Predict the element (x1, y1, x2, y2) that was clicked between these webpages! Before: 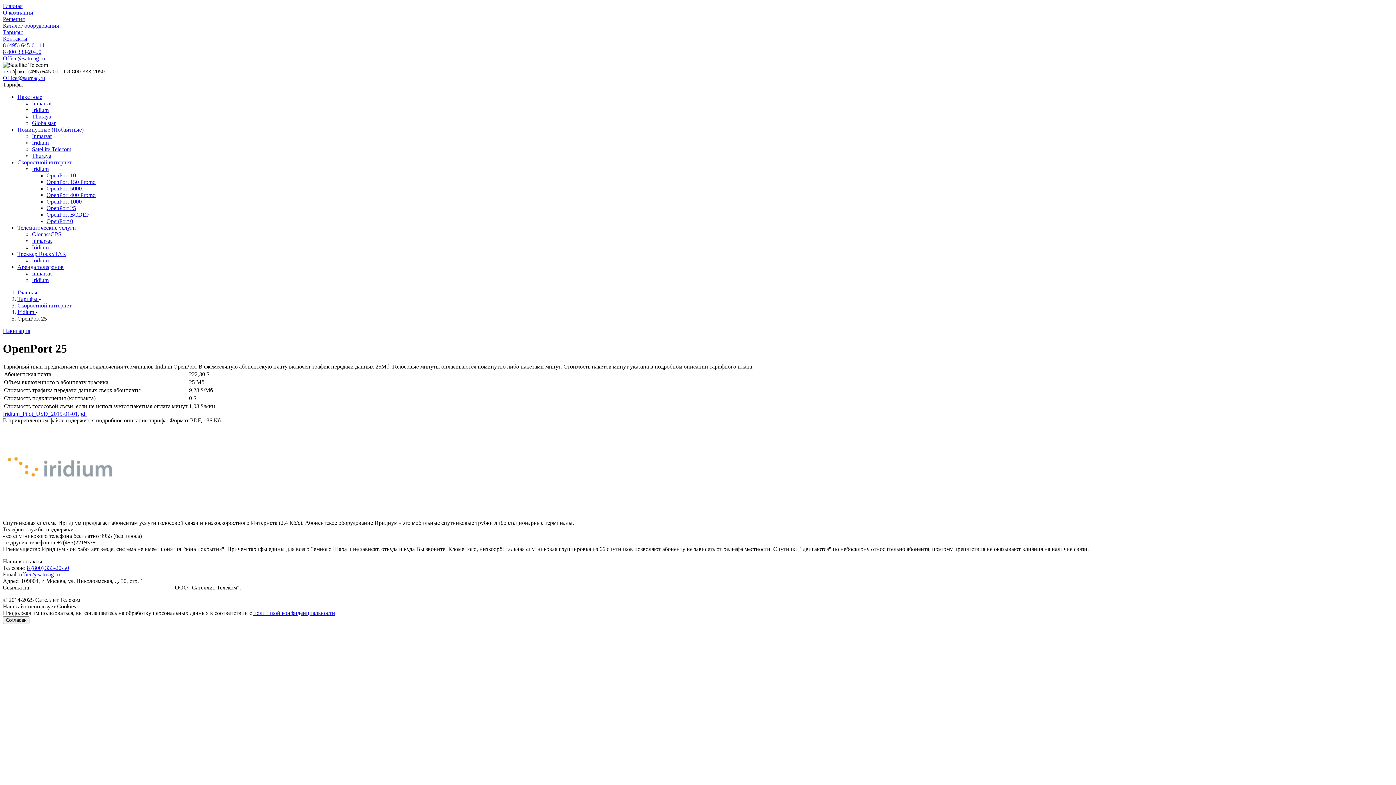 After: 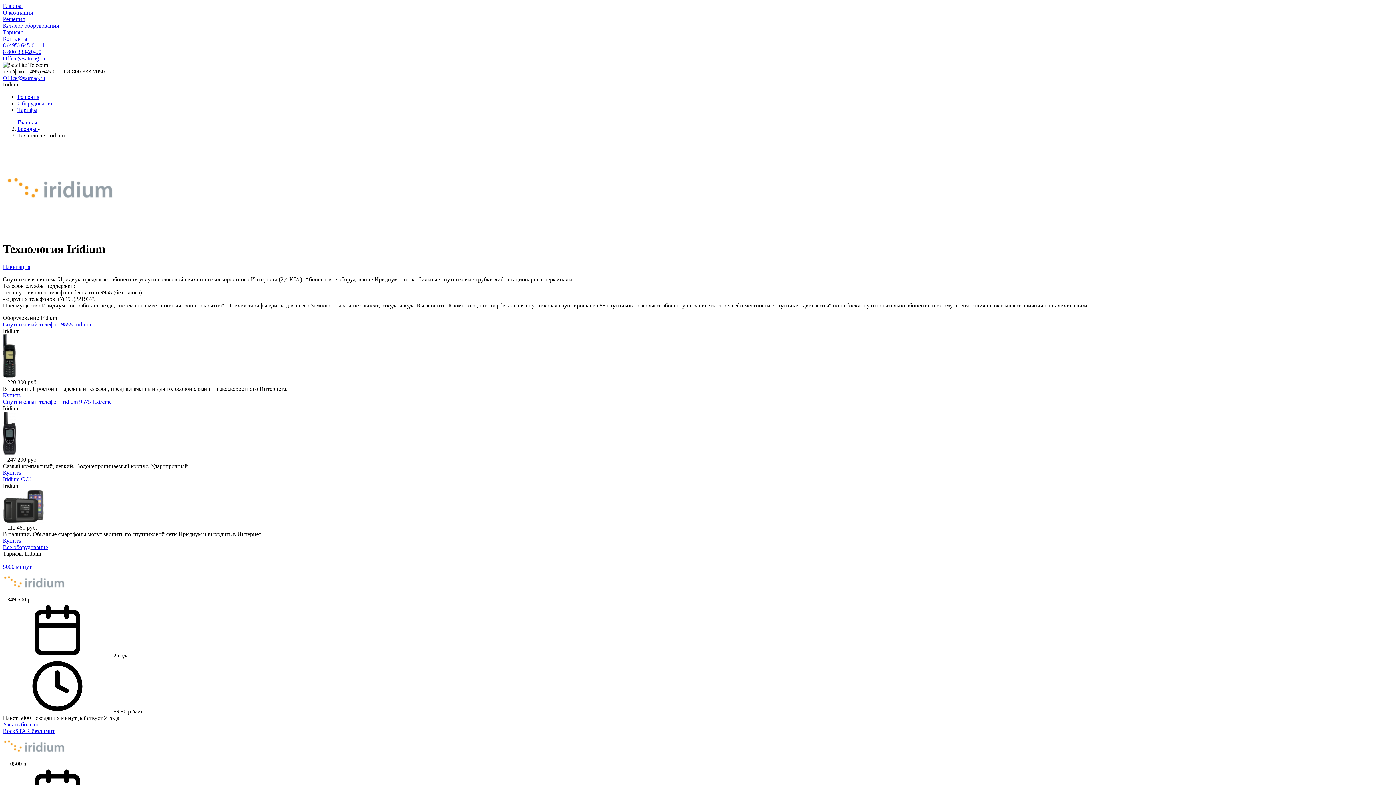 Action: bbox: (2, 507, 117, 513)